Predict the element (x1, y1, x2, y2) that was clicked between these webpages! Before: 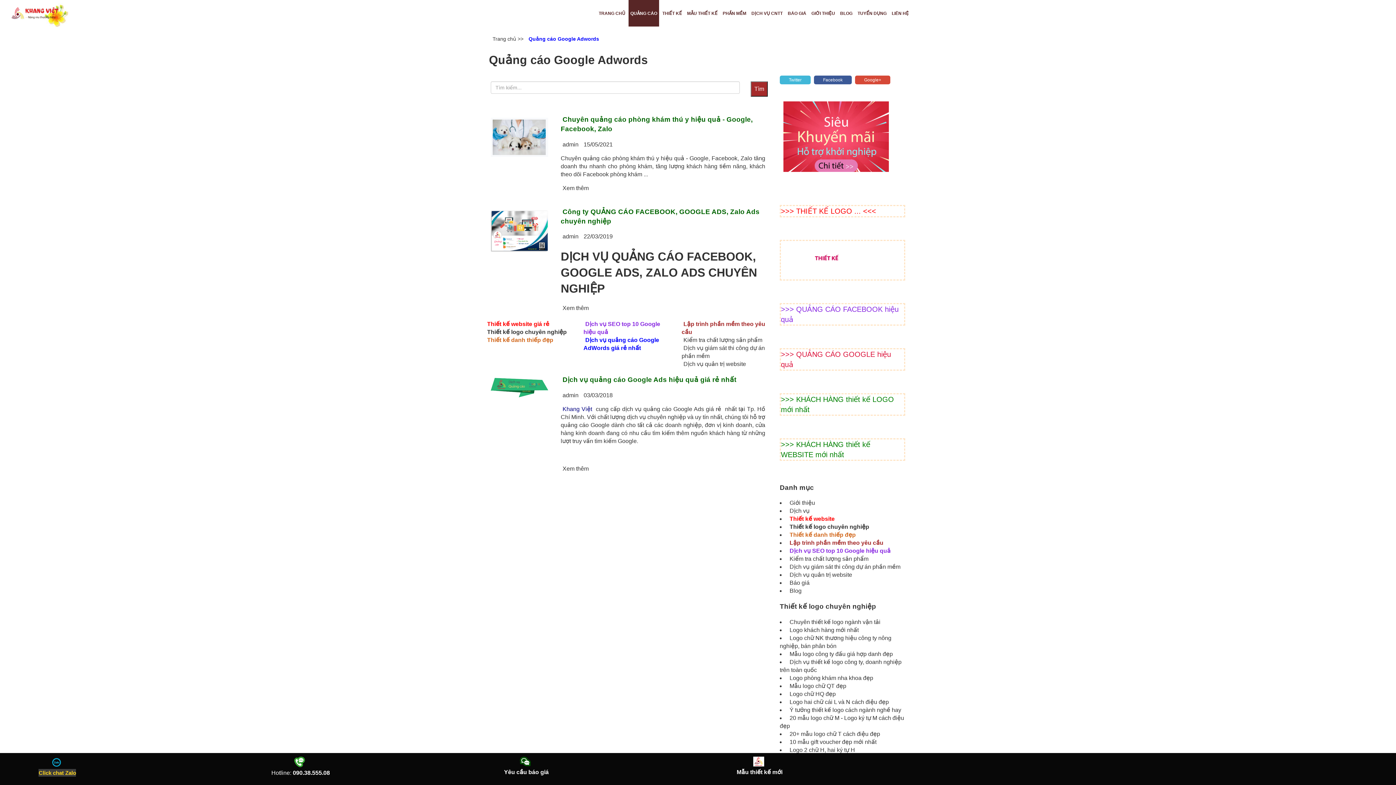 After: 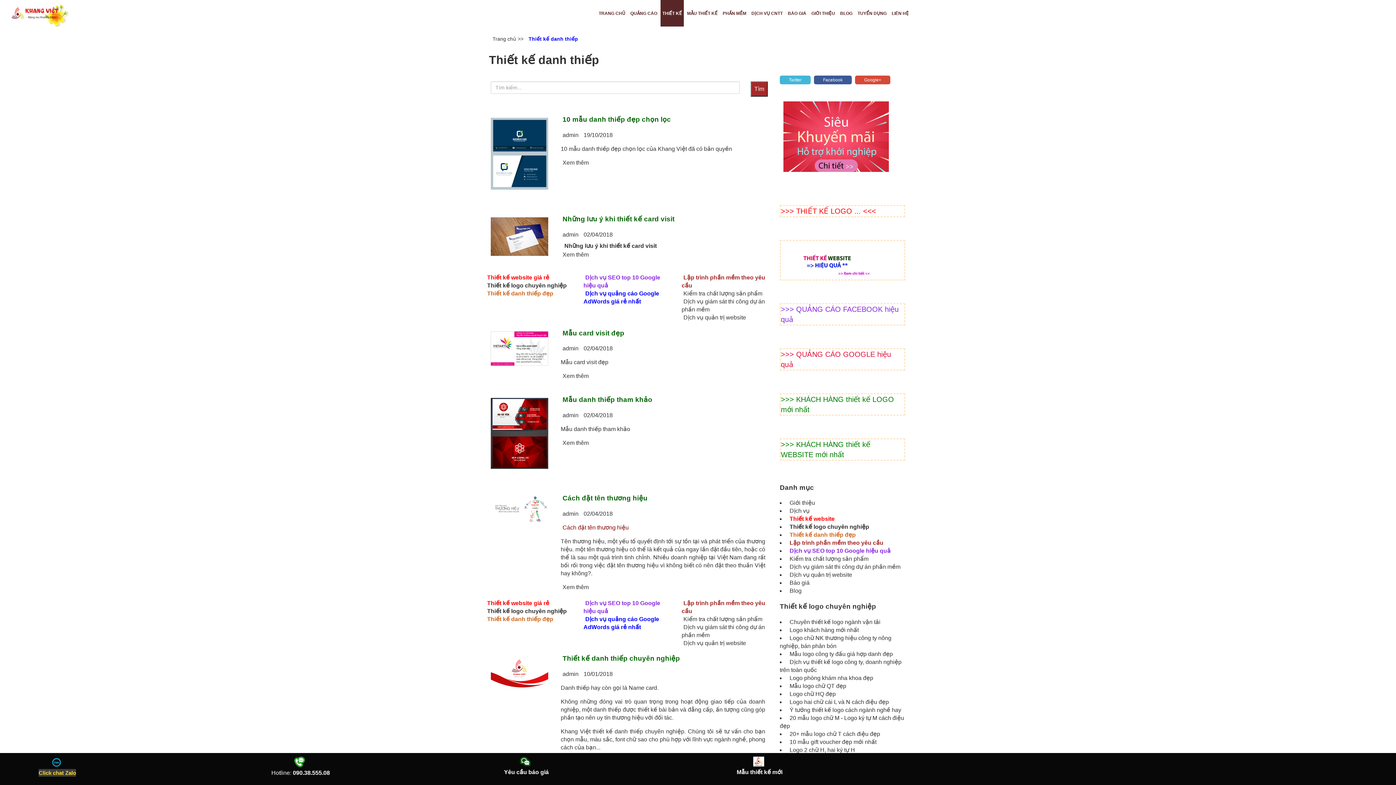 Action: label: Thiết kế danh thiếp đẹp bbox: (485, 335, 555, 345)